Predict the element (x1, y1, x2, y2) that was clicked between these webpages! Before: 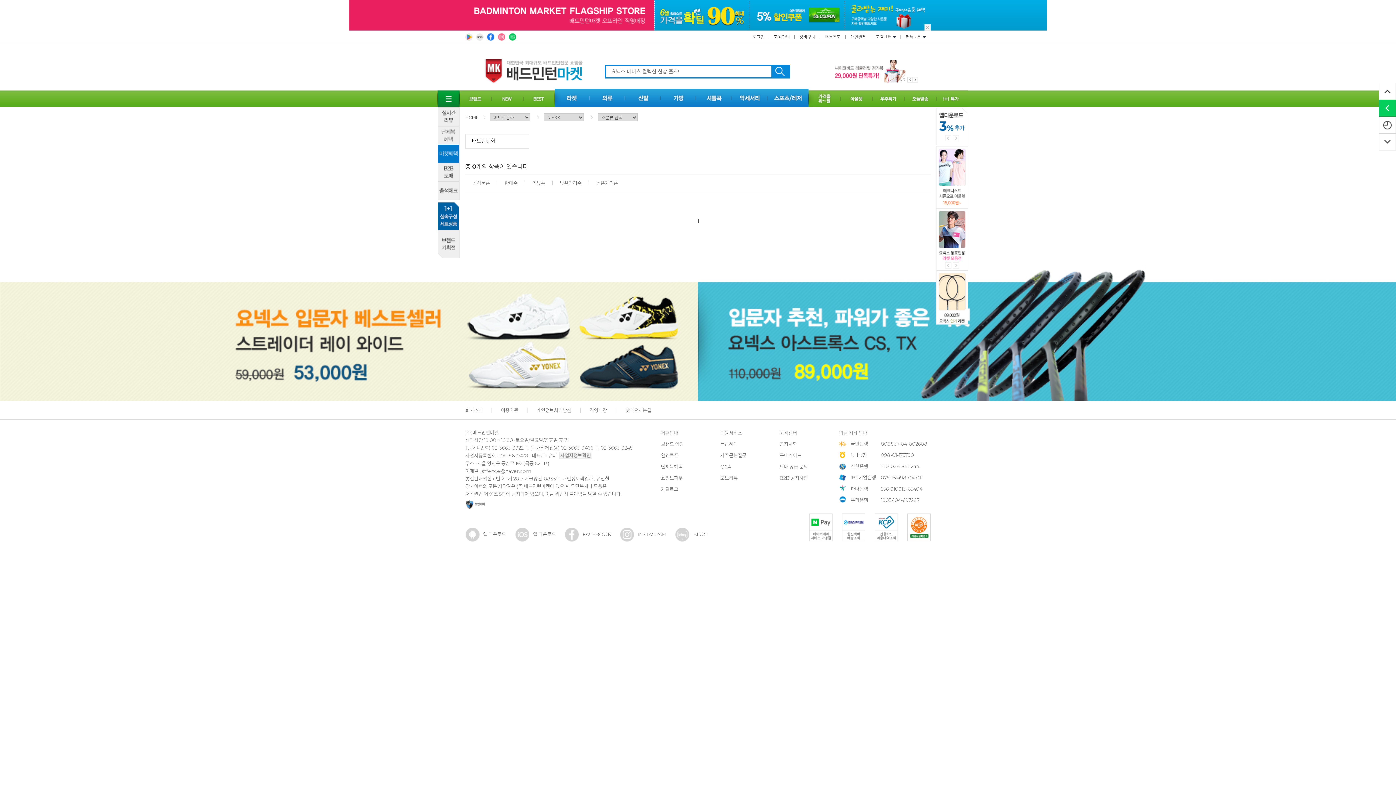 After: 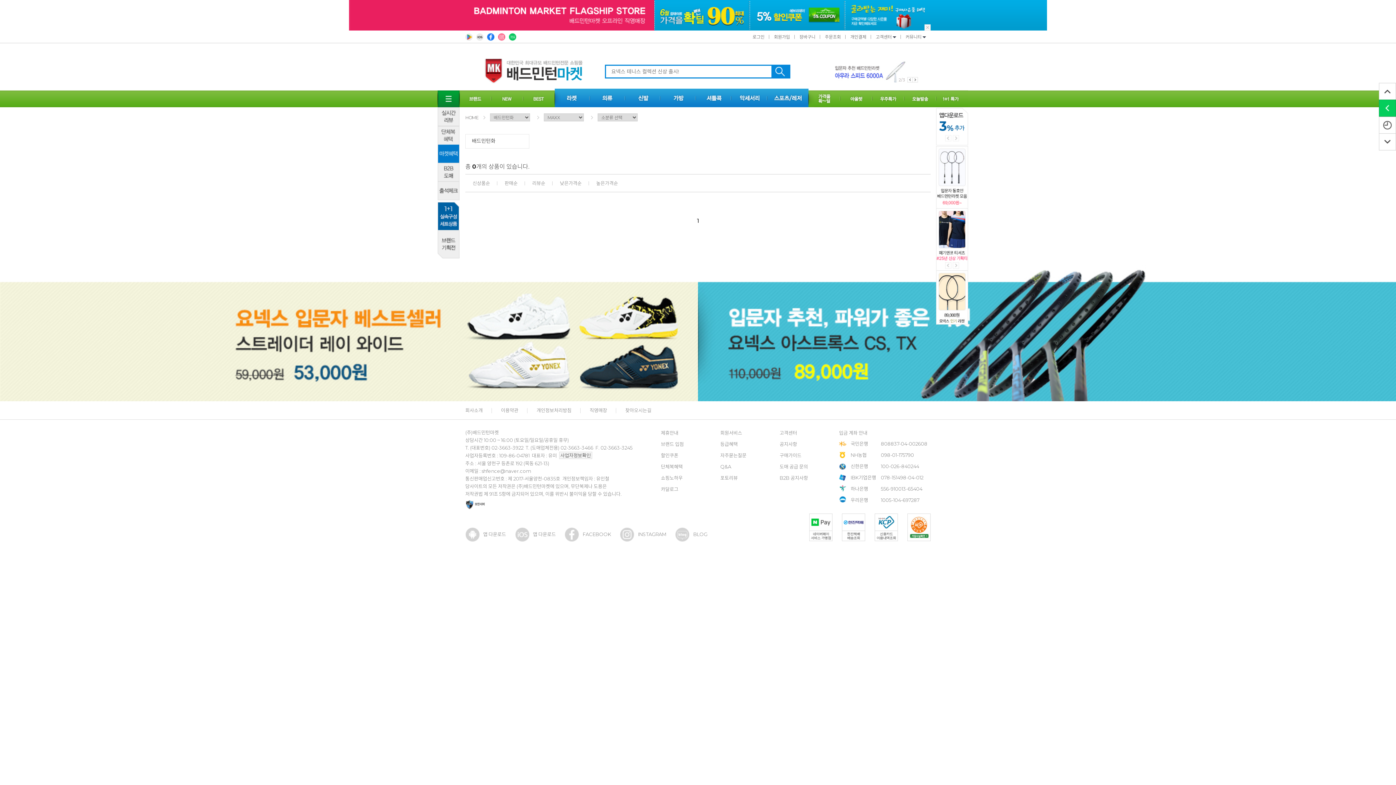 Action: label: Previous bbox: (945, 262, 951, 268)